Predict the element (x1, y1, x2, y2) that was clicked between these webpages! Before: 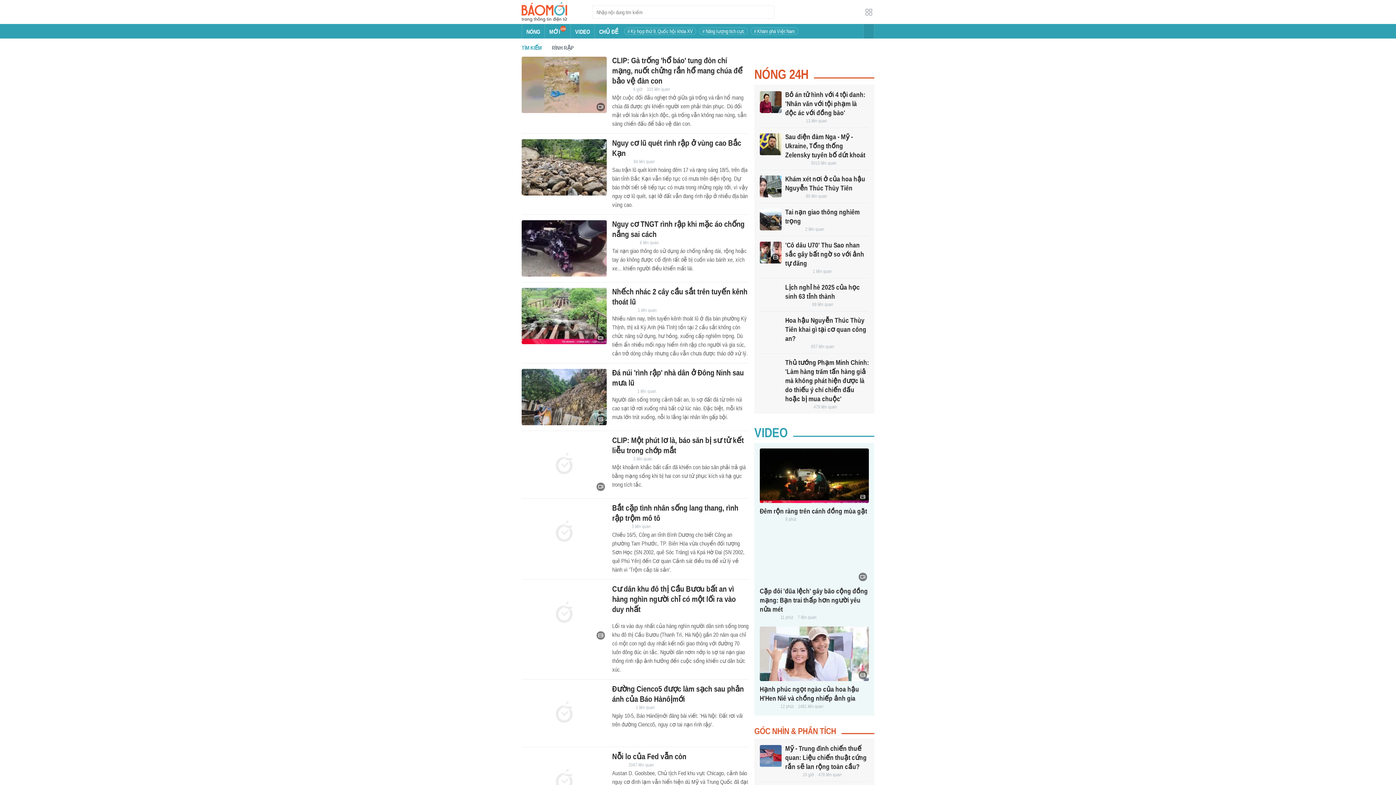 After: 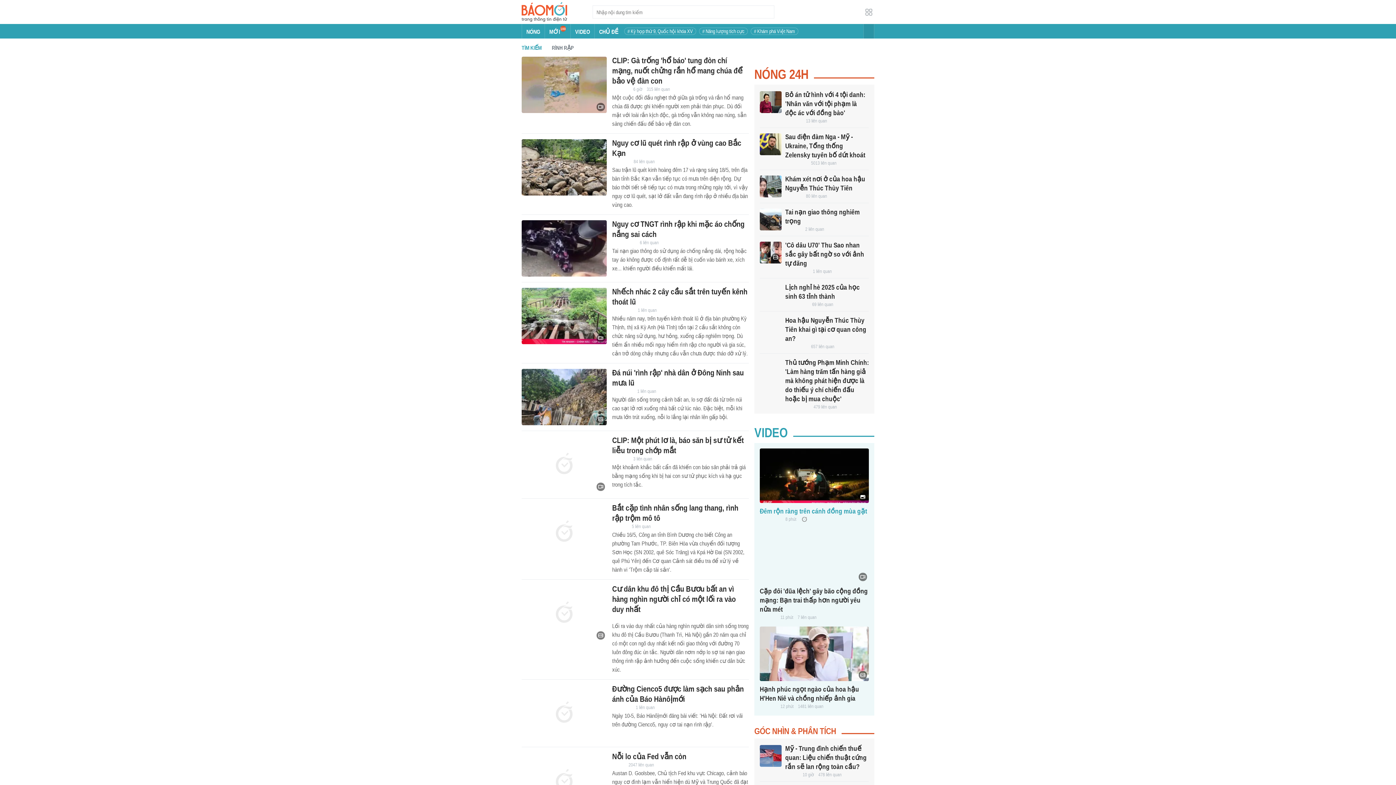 Action: label: Đêm rộn ràng trên cánh đồng mùa gặt bbox: (760, 507, 867, 515)